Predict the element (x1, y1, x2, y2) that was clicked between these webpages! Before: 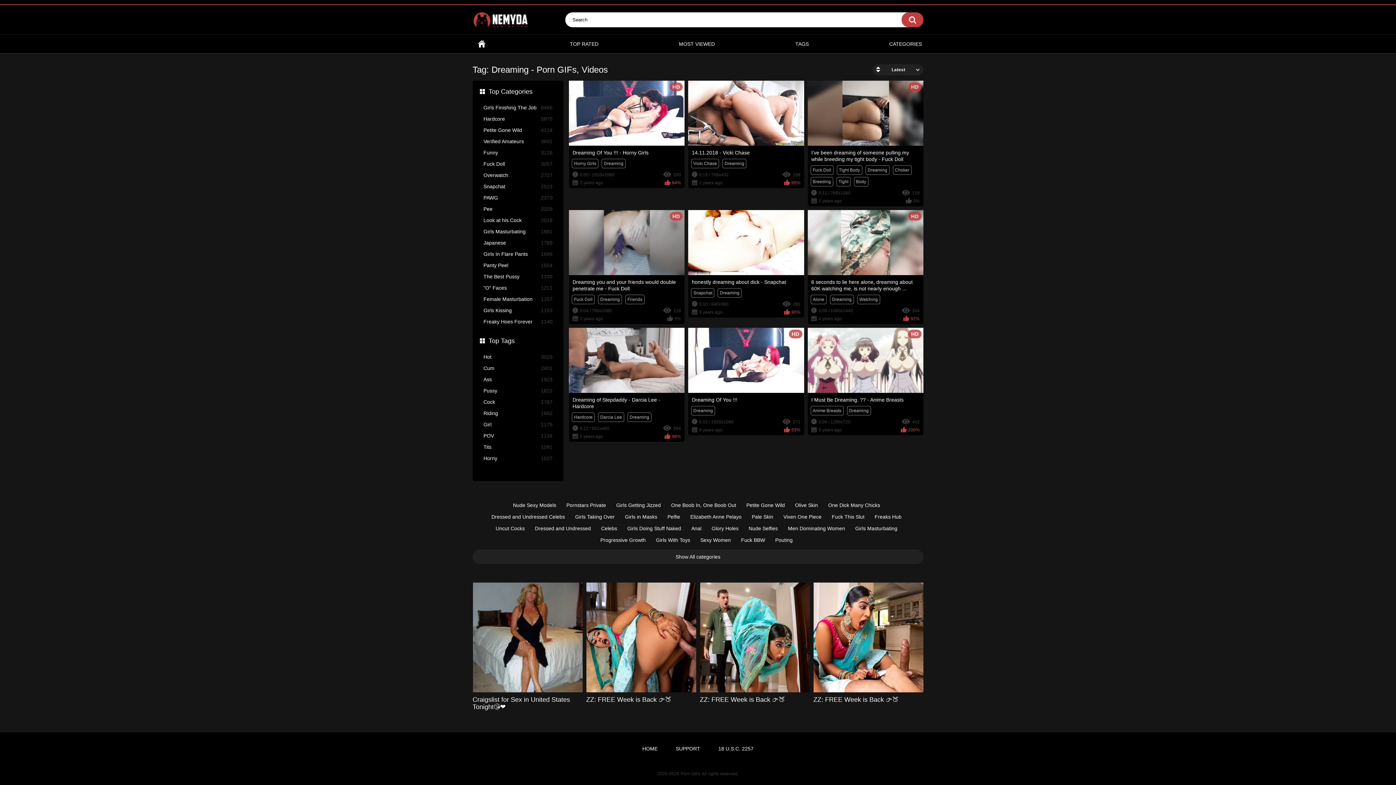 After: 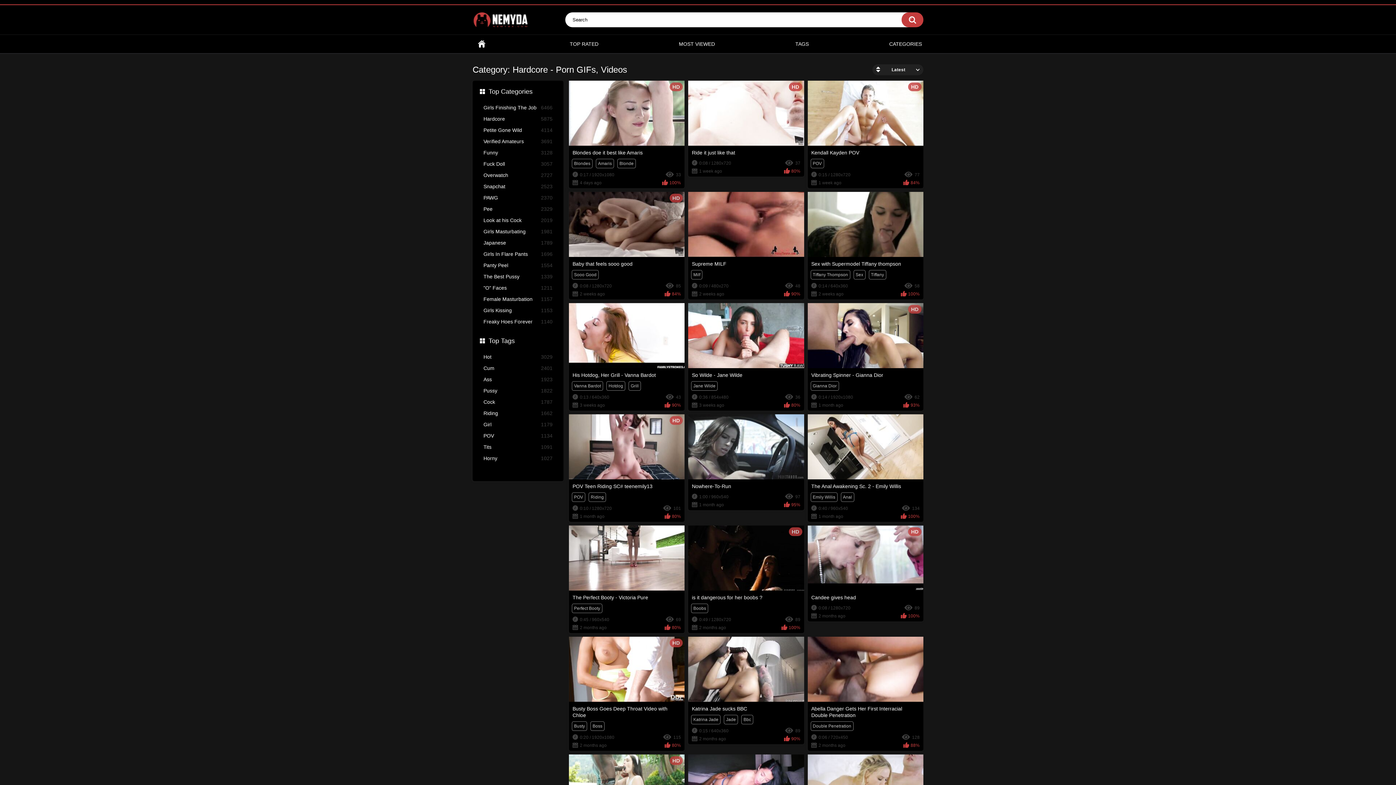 Action: bbox: (572, 412, 594, 422) label: Hardcore